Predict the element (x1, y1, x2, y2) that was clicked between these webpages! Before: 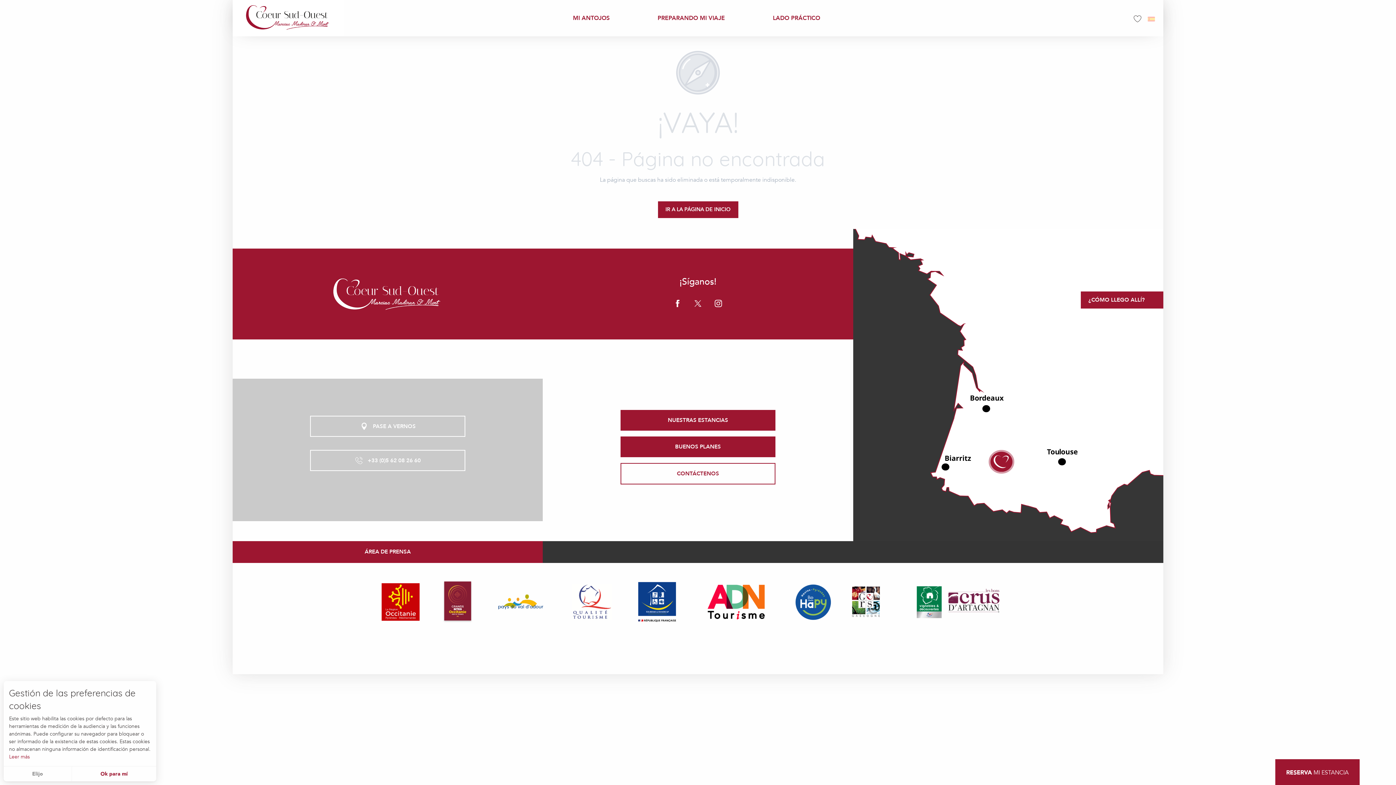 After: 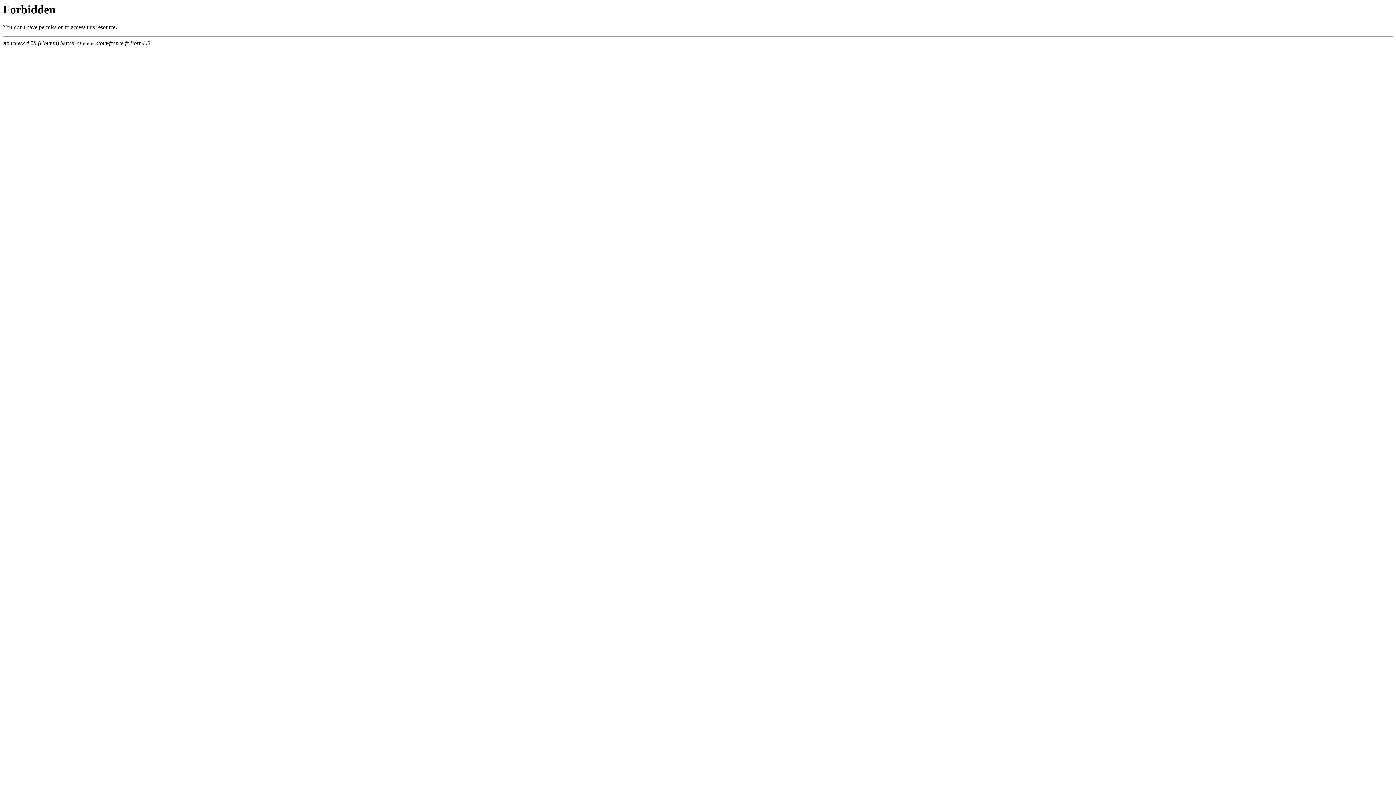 Action: bbox: (638, 582, 676, 622)